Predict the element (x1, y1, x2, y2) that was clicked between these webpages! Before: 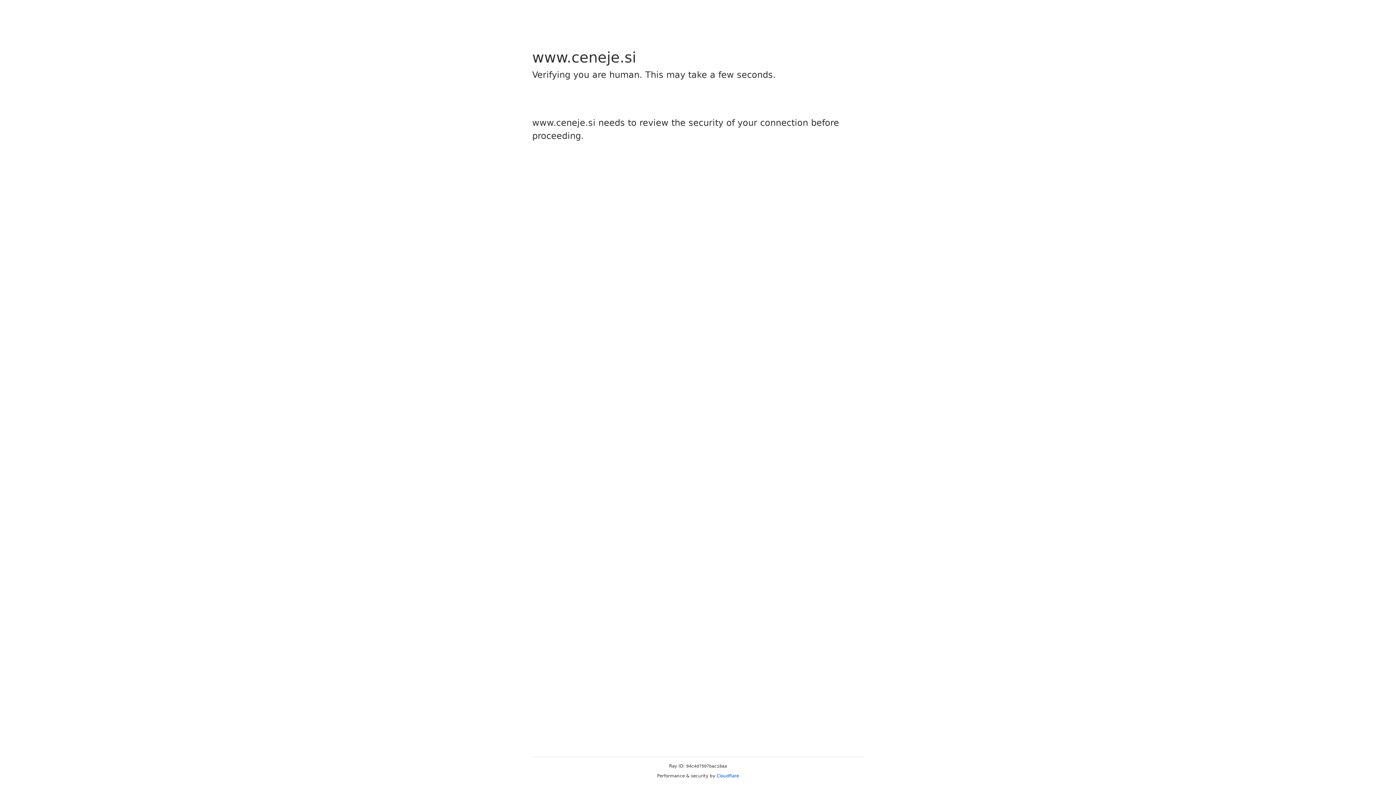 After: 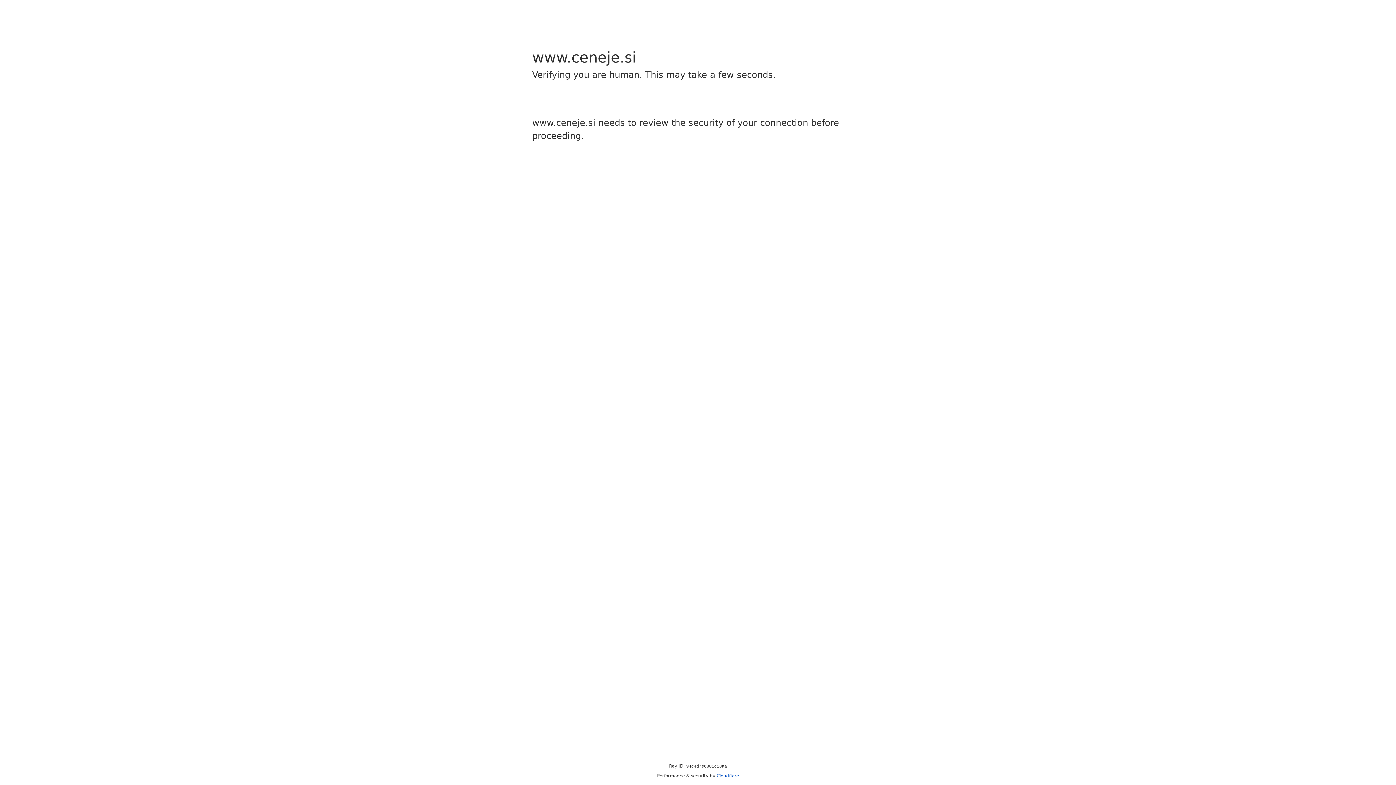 Action: bbox: (716, 773, 739, 778) label: Cloudflare